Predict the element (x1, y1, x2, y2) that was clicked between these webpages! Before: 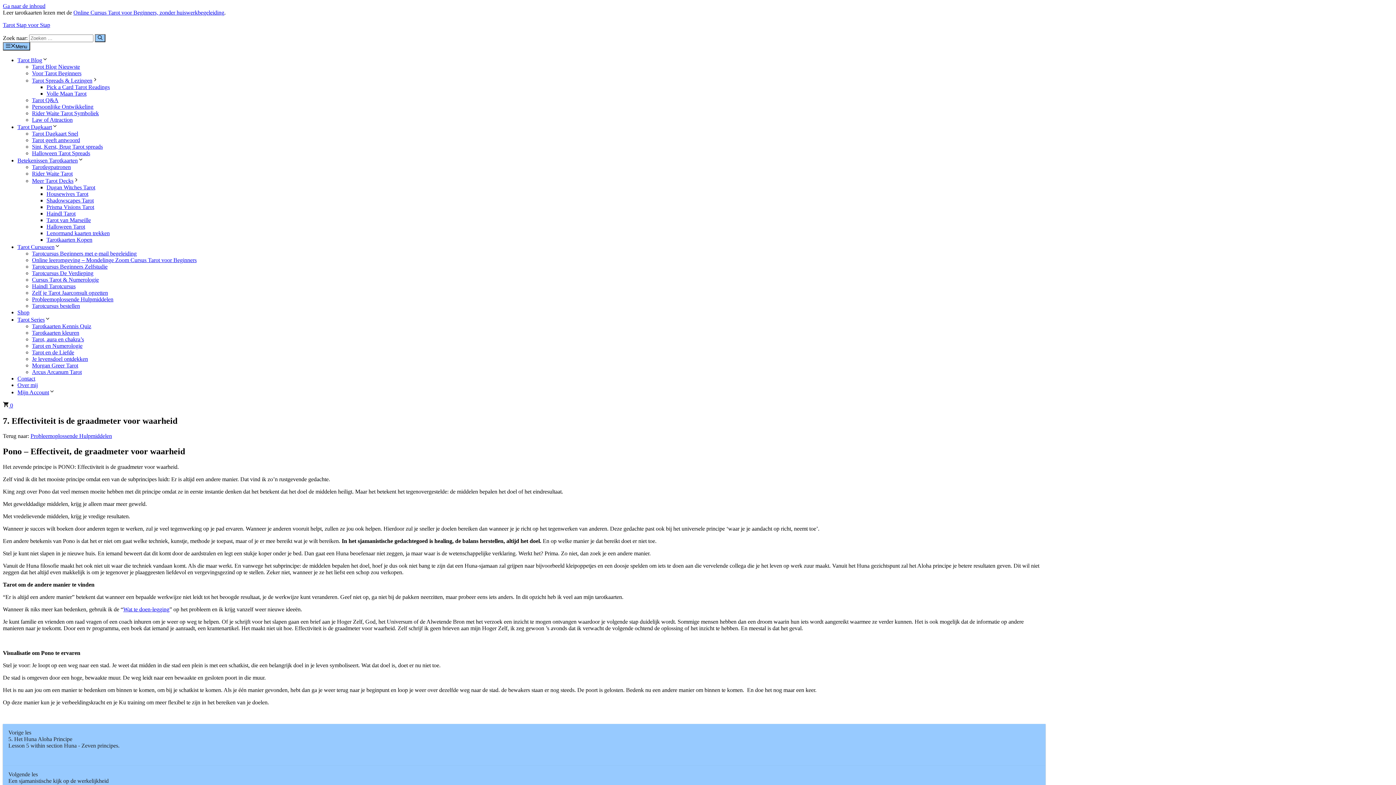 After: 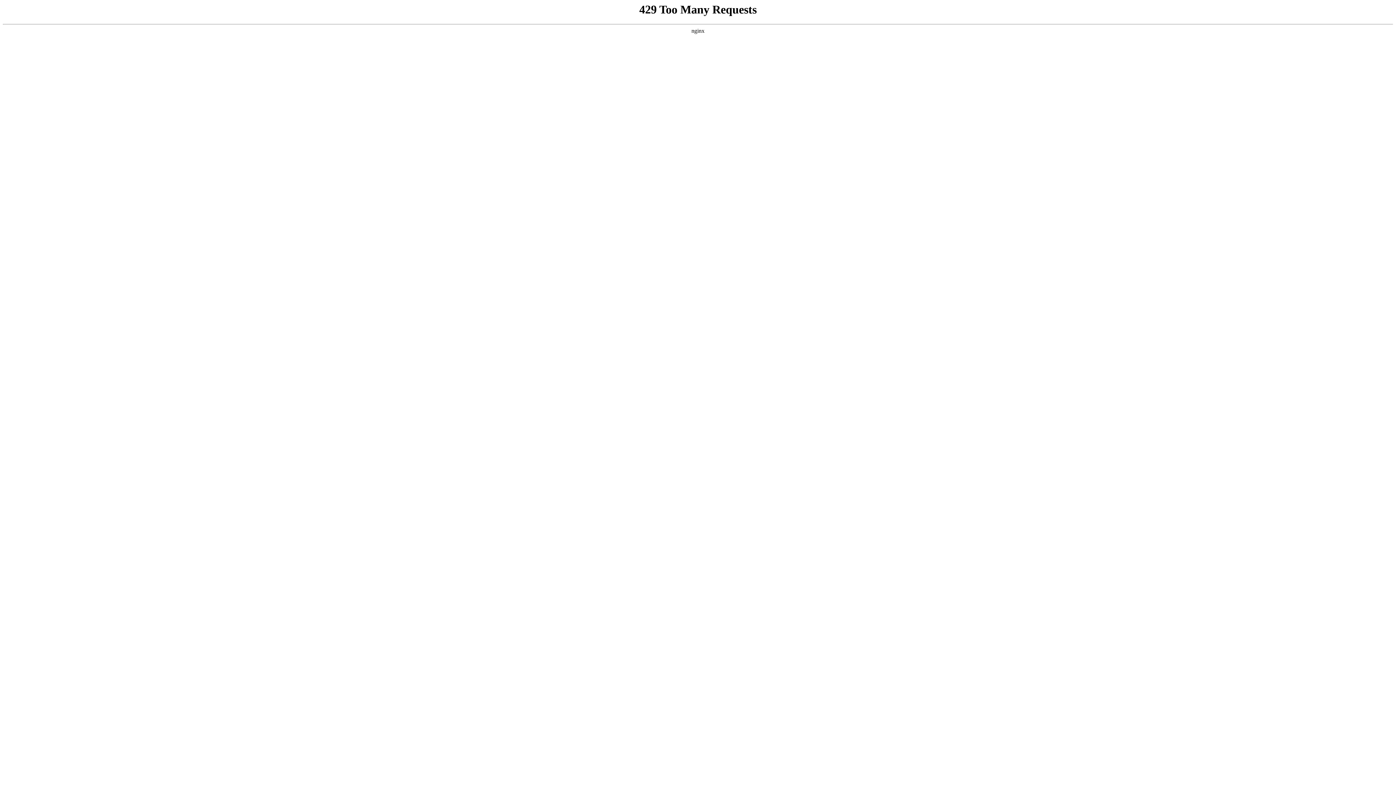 Action: label: Tarotlegpatronen bbox: (32, 163, 70, 170)